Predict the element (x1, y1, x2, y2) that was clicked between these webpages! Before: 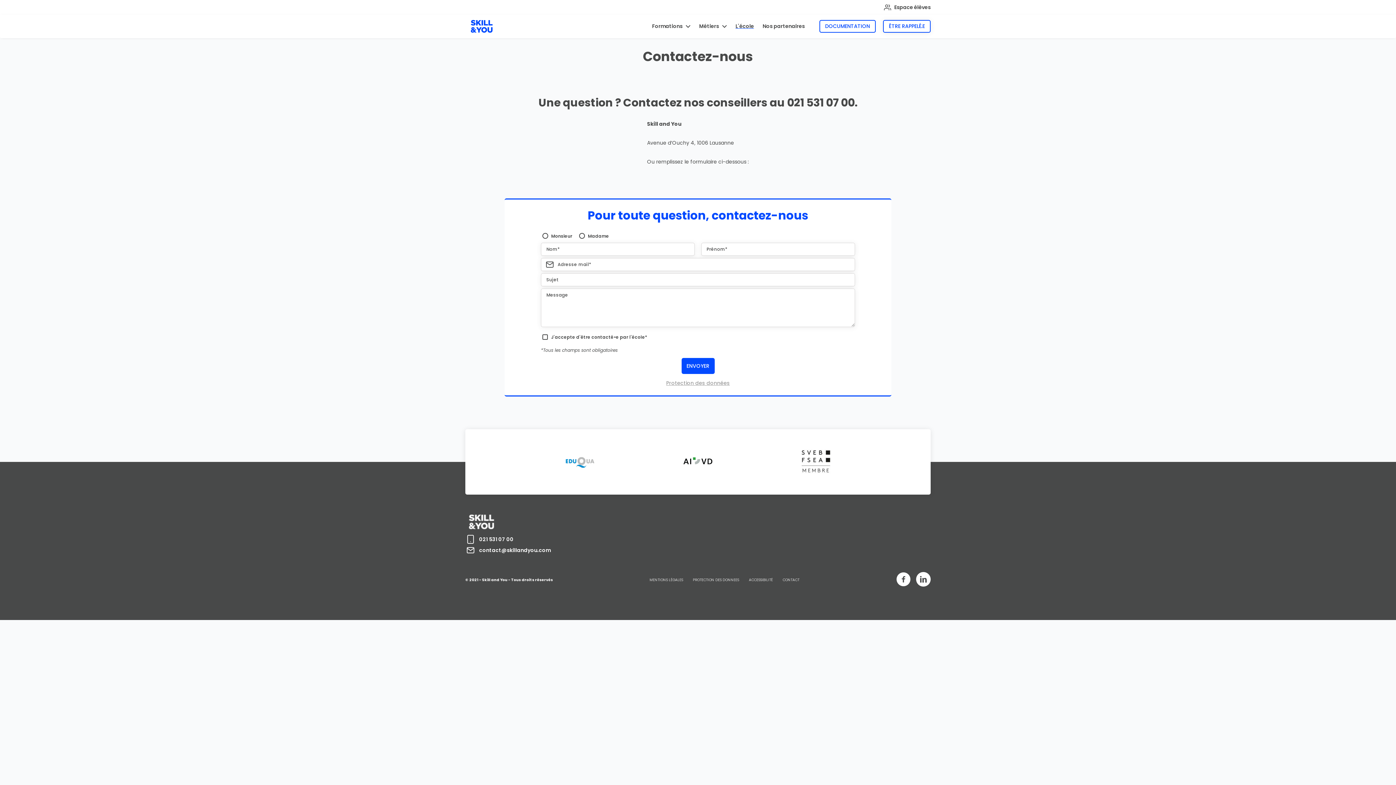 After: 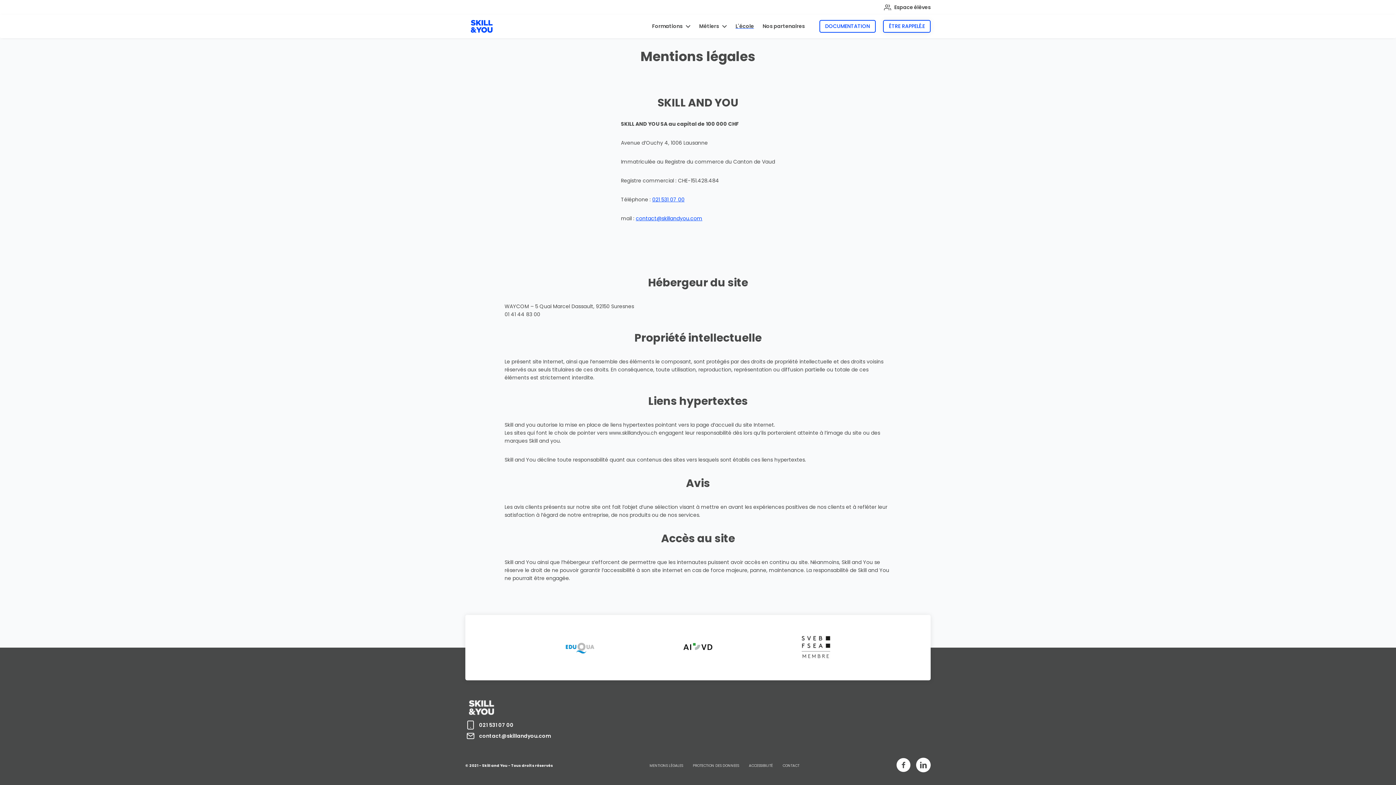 Action: label: MENTIONS LÉGALES bbox: (649, 577, 683, 582)